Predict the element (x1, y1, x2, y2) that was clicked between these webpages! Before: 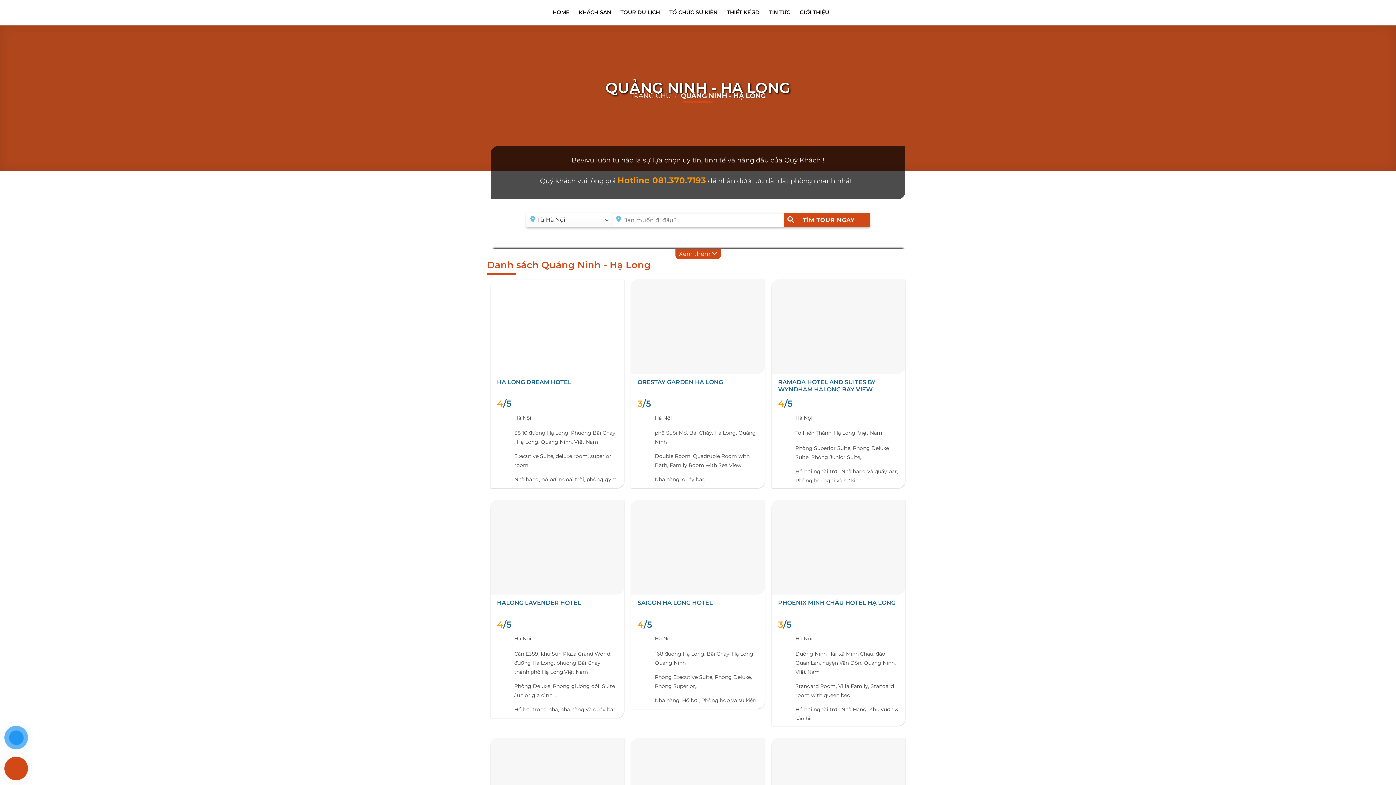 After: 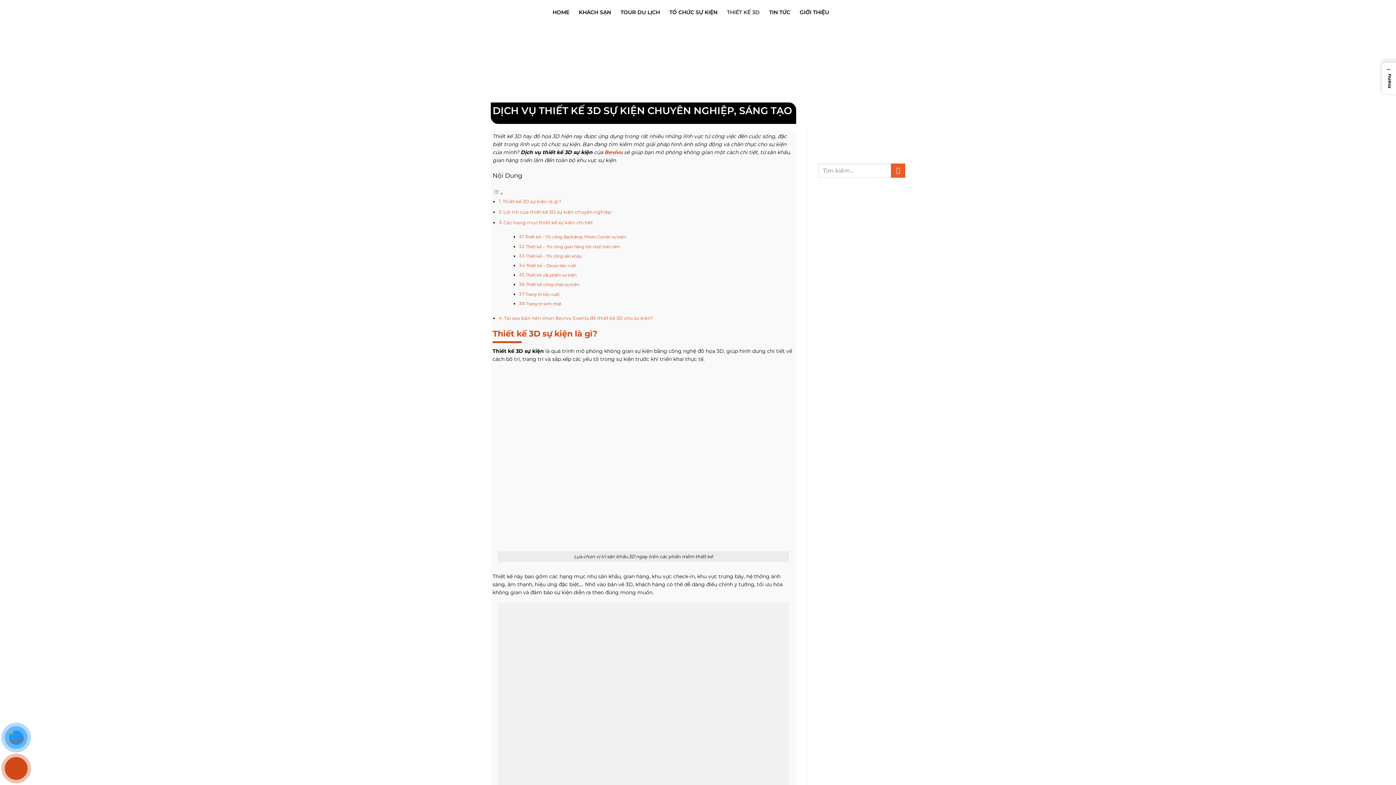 Action: label: THIẾT KẾ 3D bbox: (727, 4, 759, 20)